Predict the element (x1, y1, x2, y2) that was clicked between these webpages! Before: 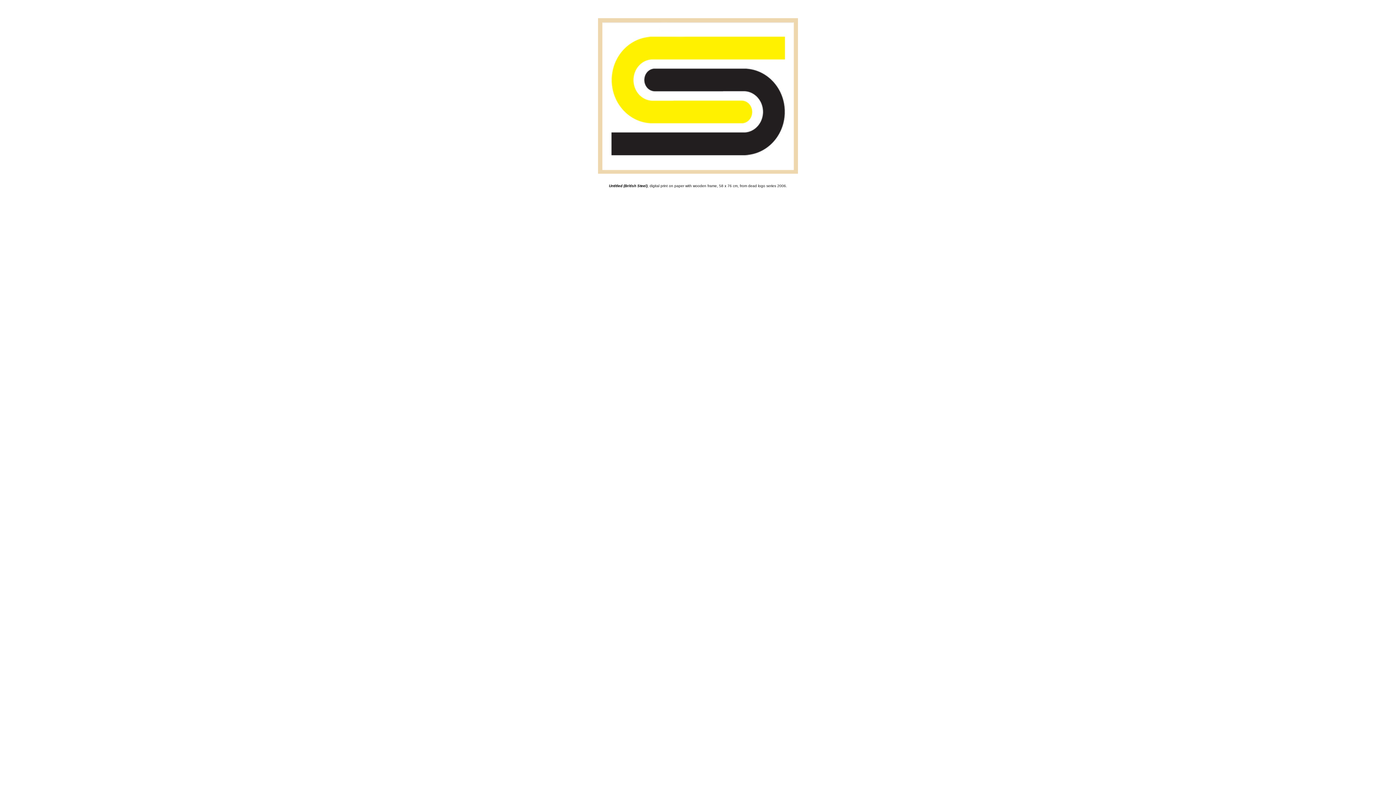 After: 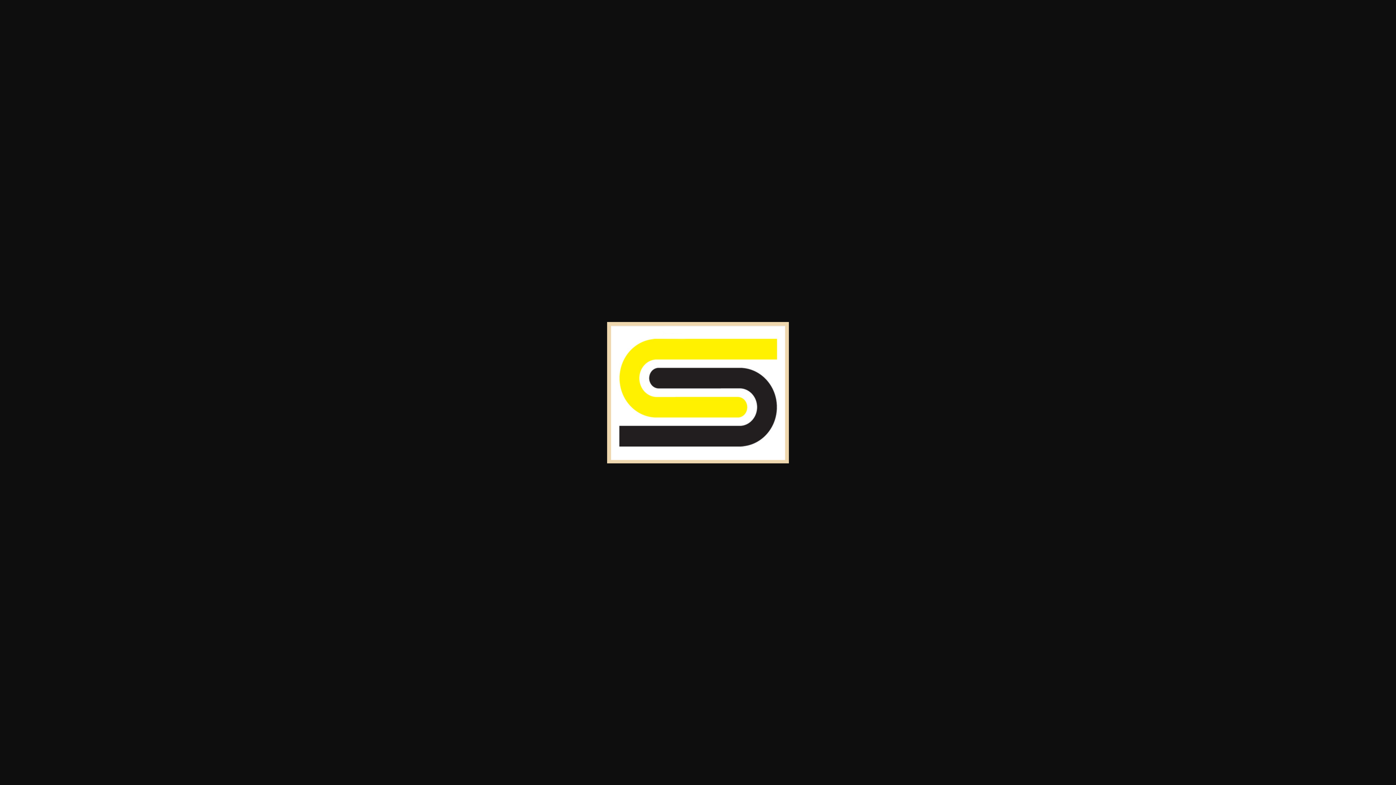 Action: bbox: (598, 174, 798, 178)